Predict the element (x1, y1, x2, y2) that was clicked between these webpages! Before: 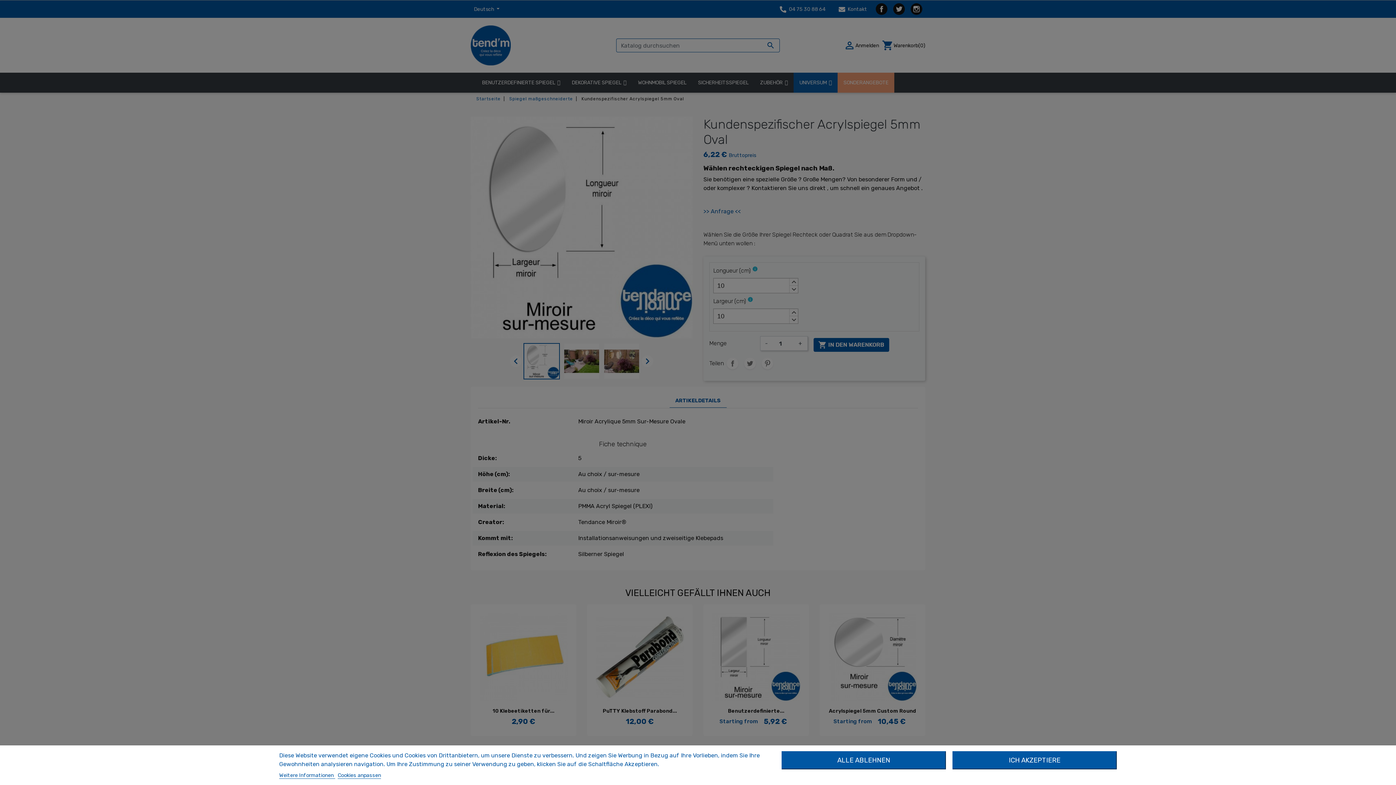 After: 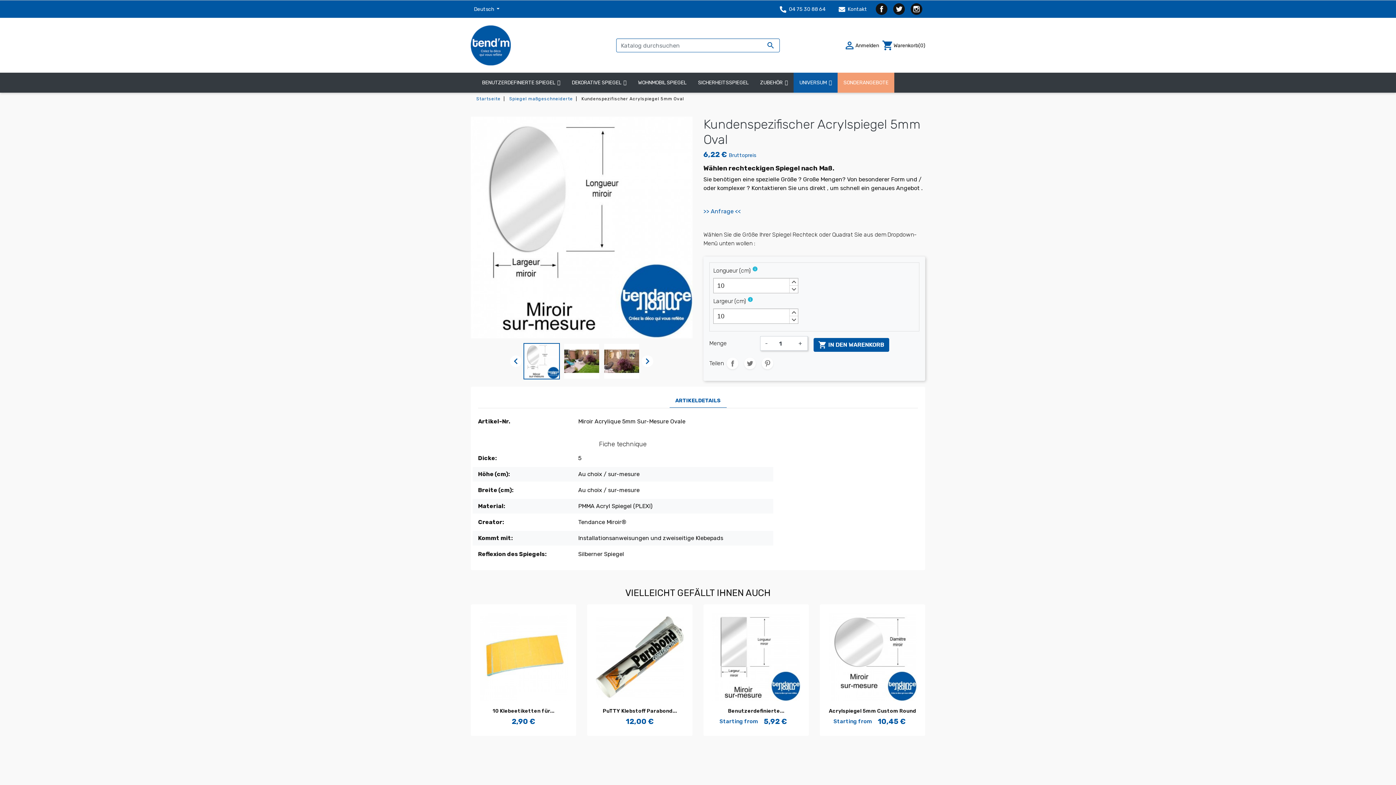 Action: label: ICH AKZEPTIERE bbox: (952, 751, 1117, 769)